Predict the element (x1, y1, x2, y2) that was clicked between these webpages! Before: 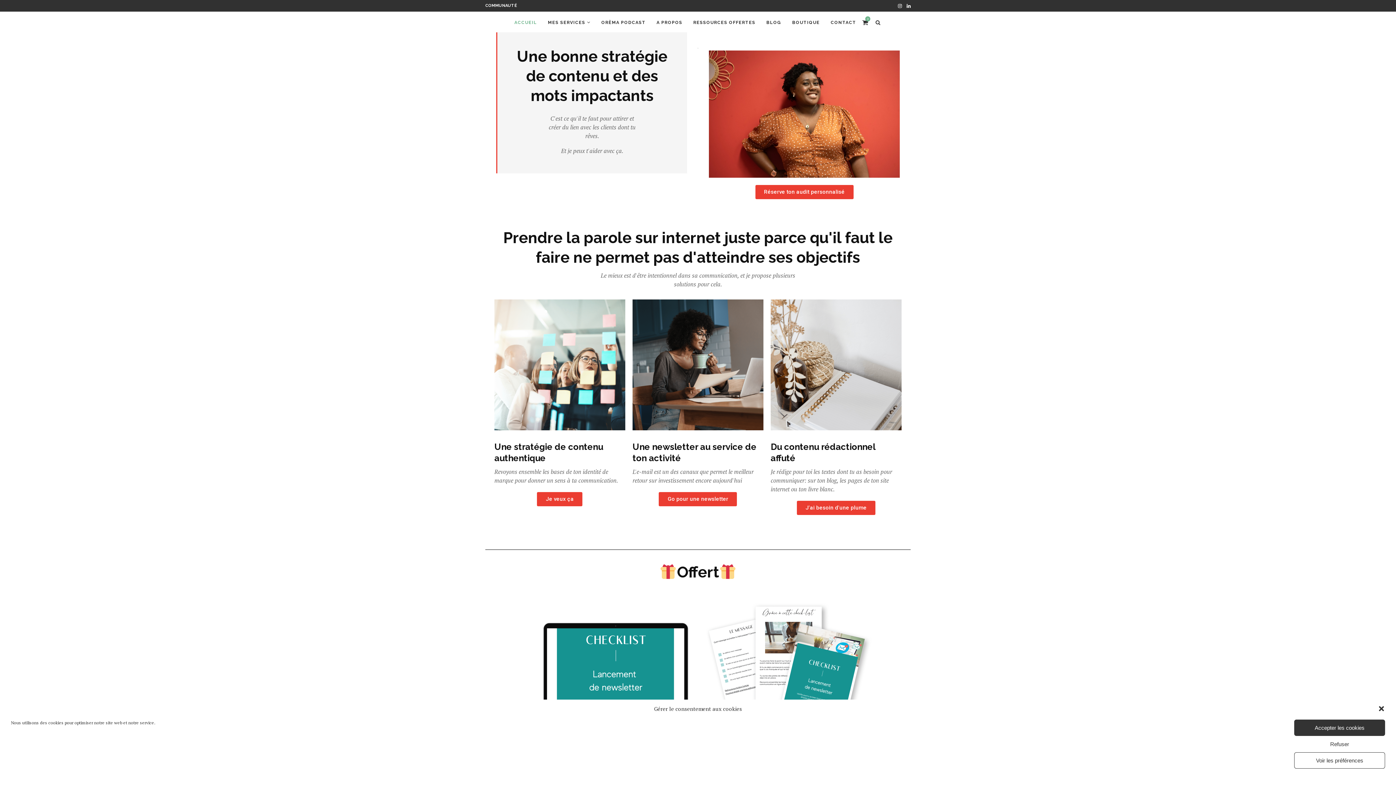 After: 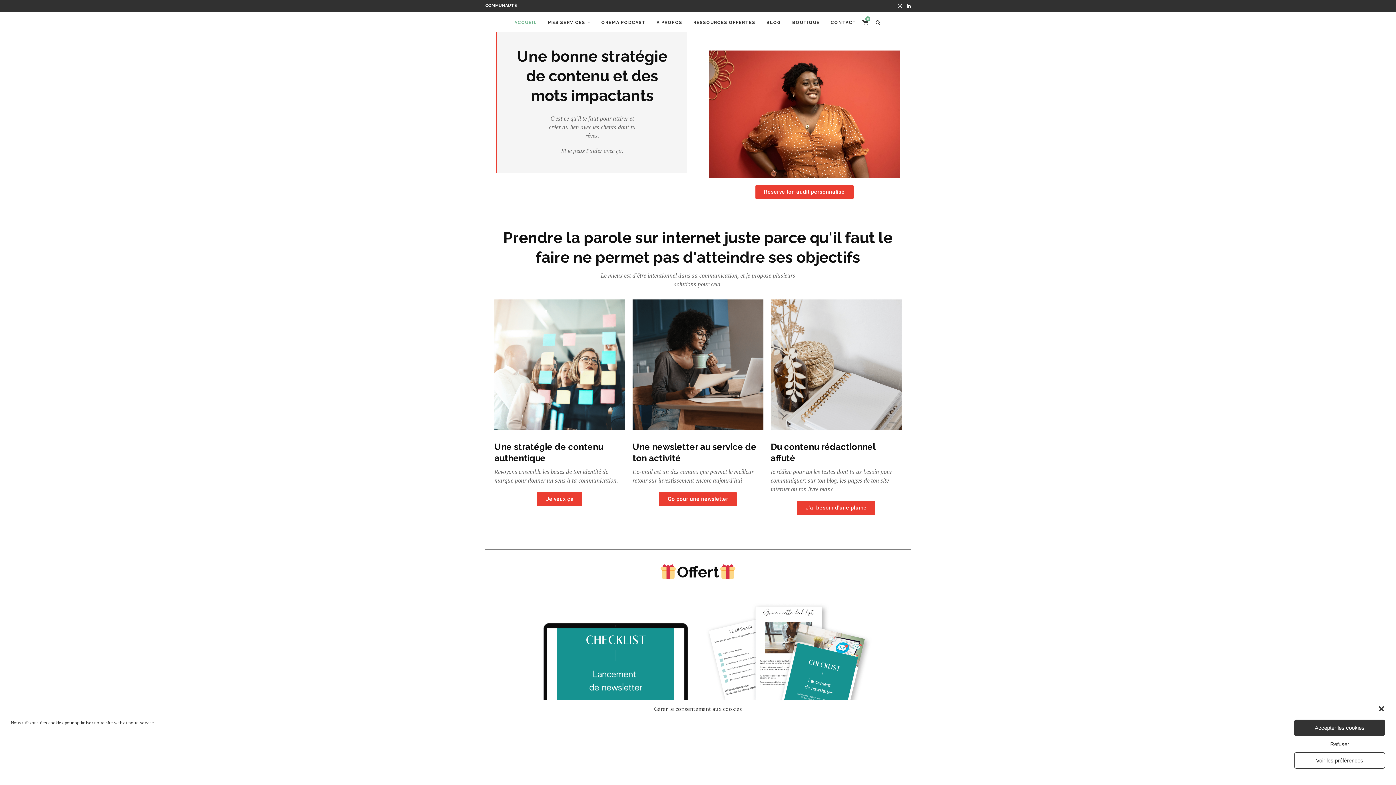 Action: bbox: (697, 48, 698, 54)